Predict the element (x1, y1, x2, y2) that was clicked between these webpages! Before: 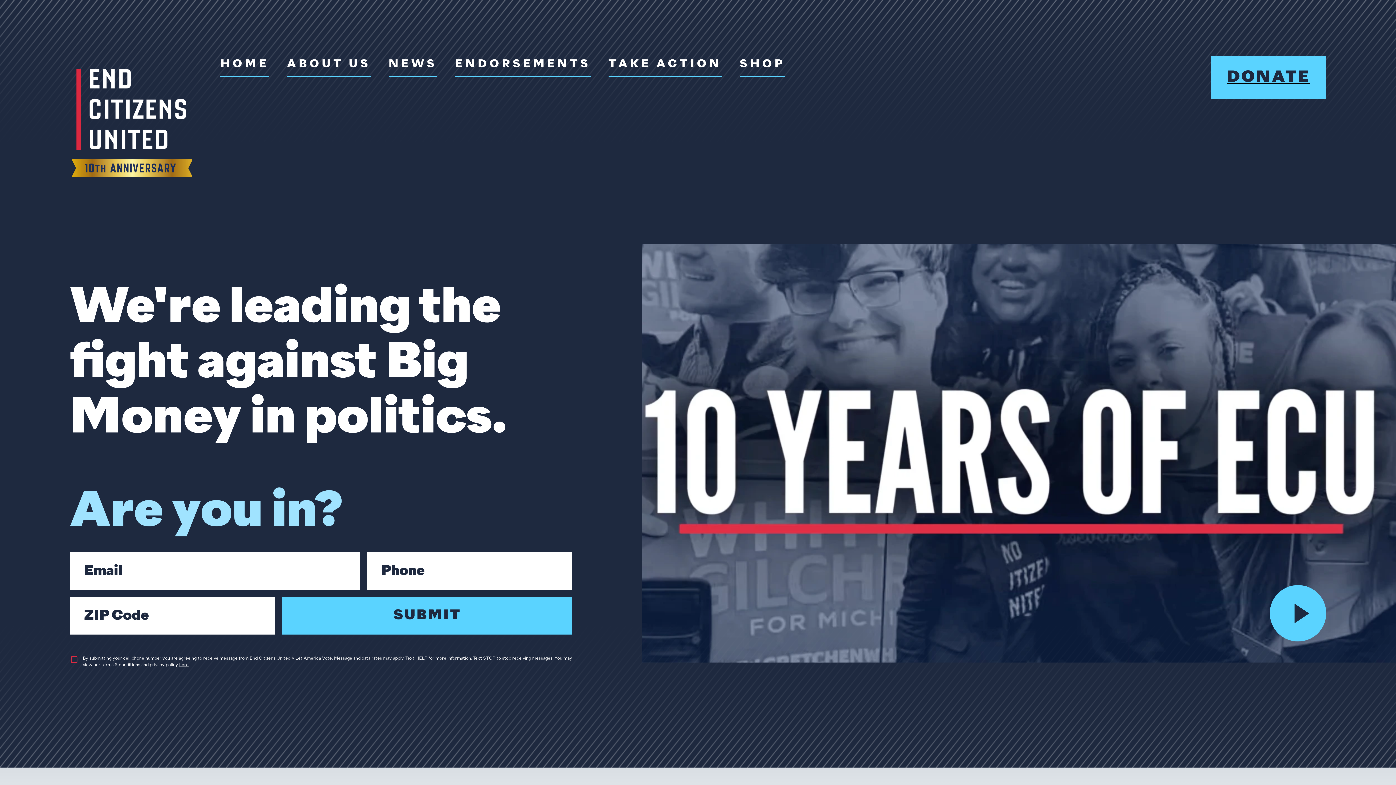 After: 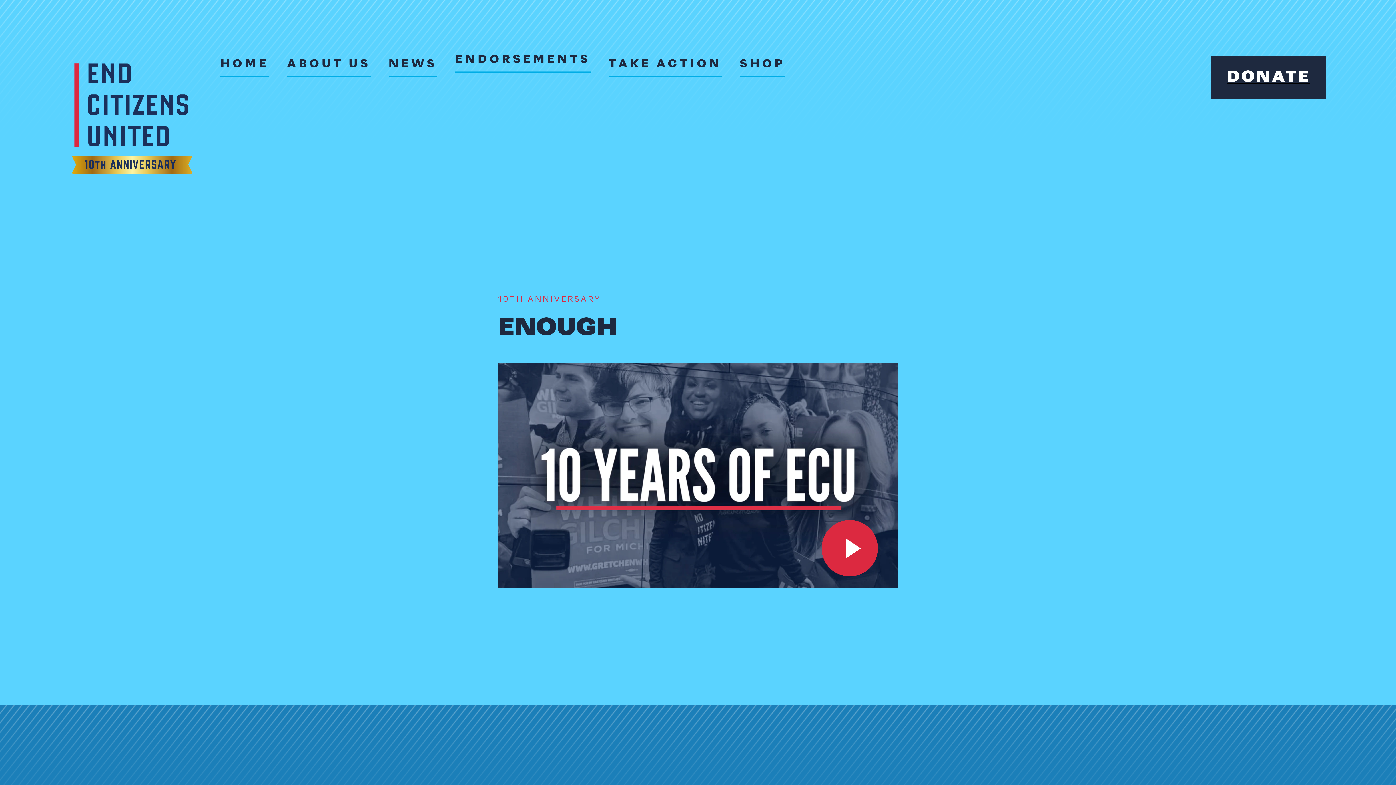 Action: label: ENDORSEMENTS bbox: (455, 55, 590, 77)